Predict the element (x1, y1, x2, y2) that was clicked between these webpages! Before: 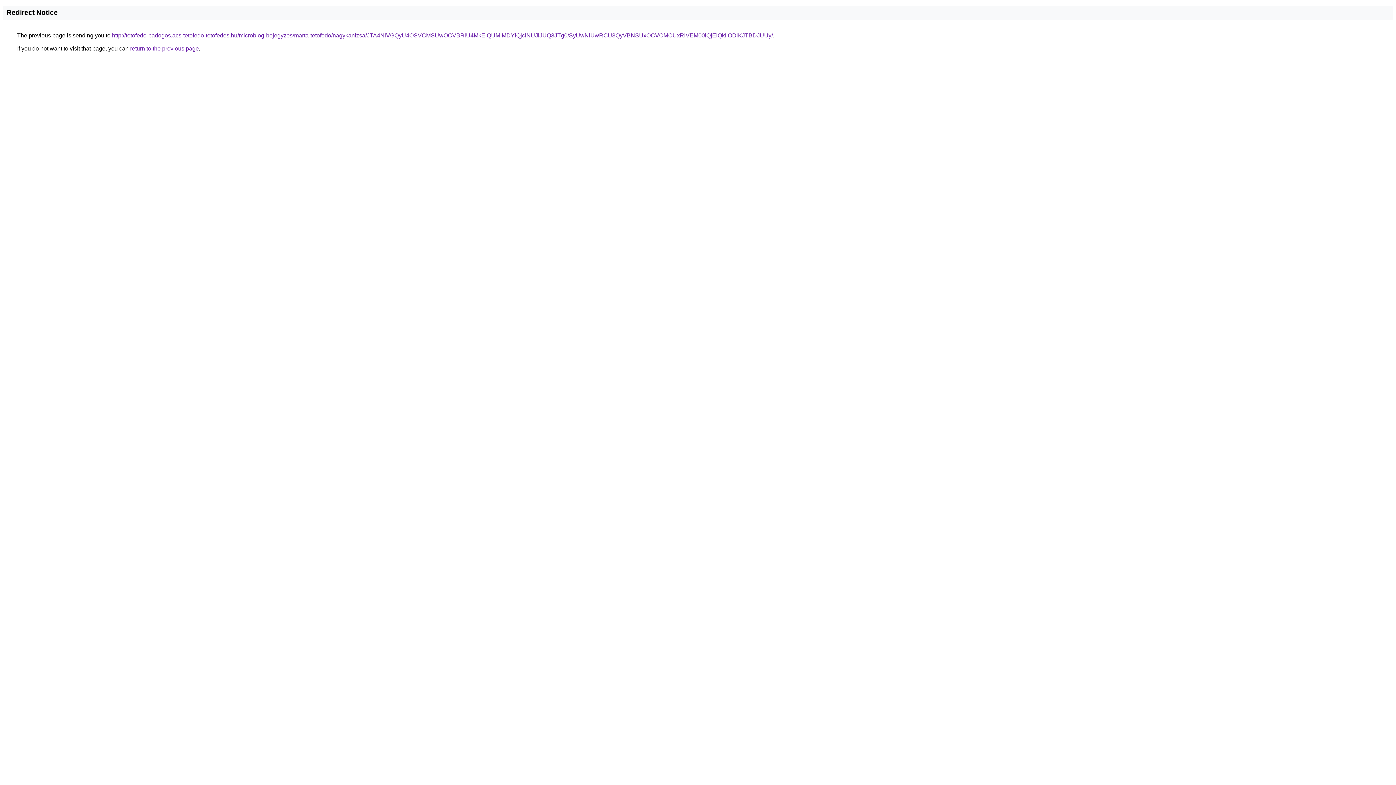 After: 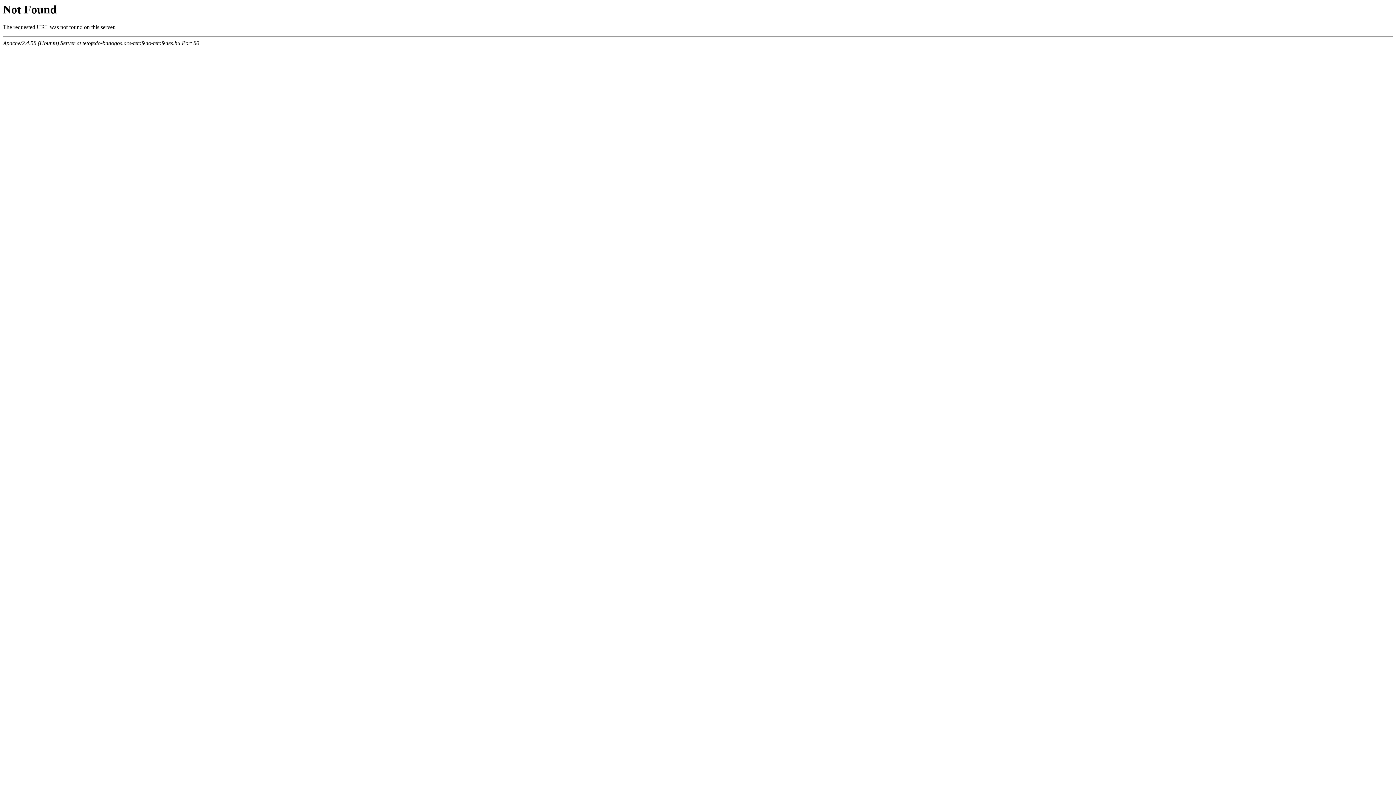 Action: label: http://tetofedo-badogos.acs-tetofedo-tetofedes.hu/microblog-bejegyzes/marta-tetofedo/nagykanizsa/JTA4NiVGQyU4OSVCMSUwOCVBRiU4MkElQUMlMDYlQjclNUJiJUQ3JTg0/SyUwNiUwRCU3QyVBNSUxOCVCMCUxRiVEM00lQjElQkIlODlKJTBDJUUy/ bbox: (112, 32, 773, 38)